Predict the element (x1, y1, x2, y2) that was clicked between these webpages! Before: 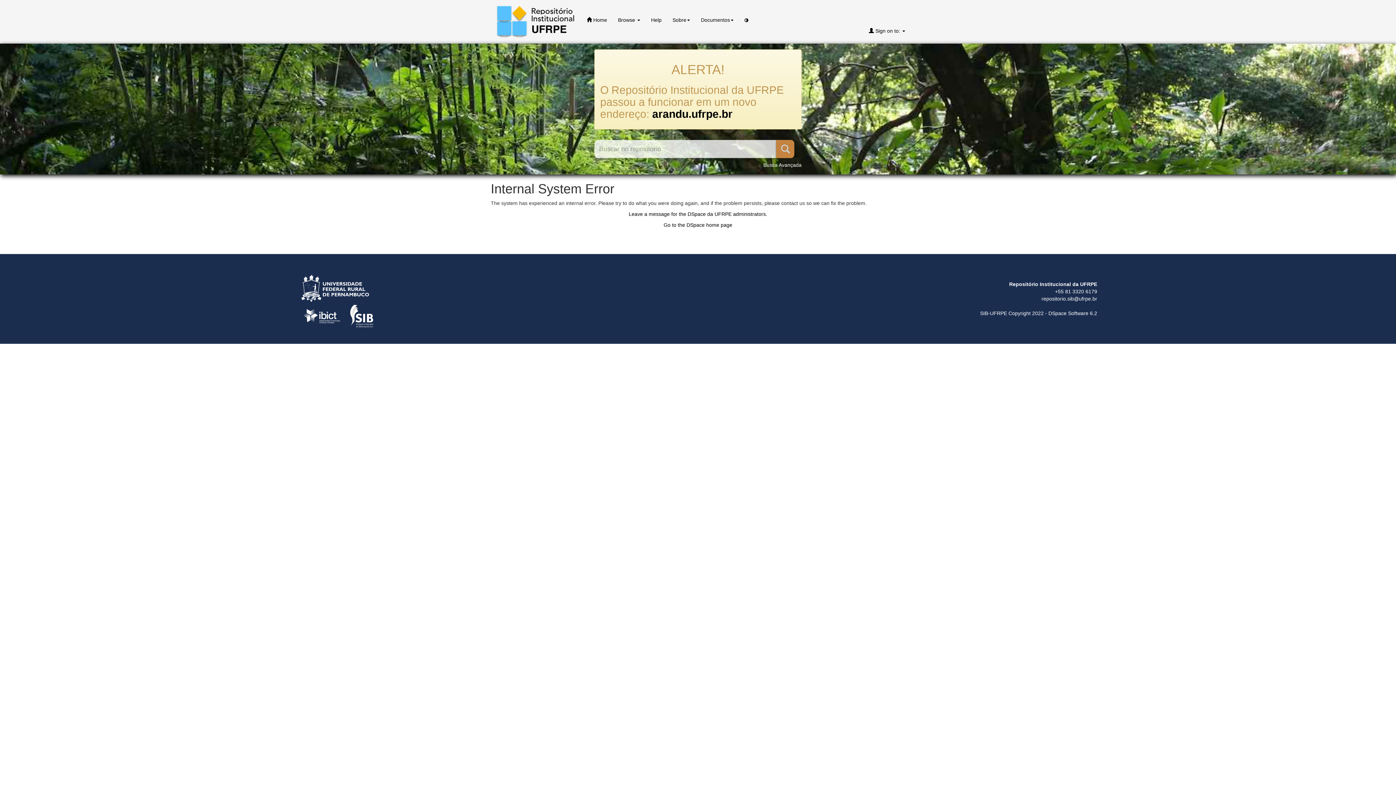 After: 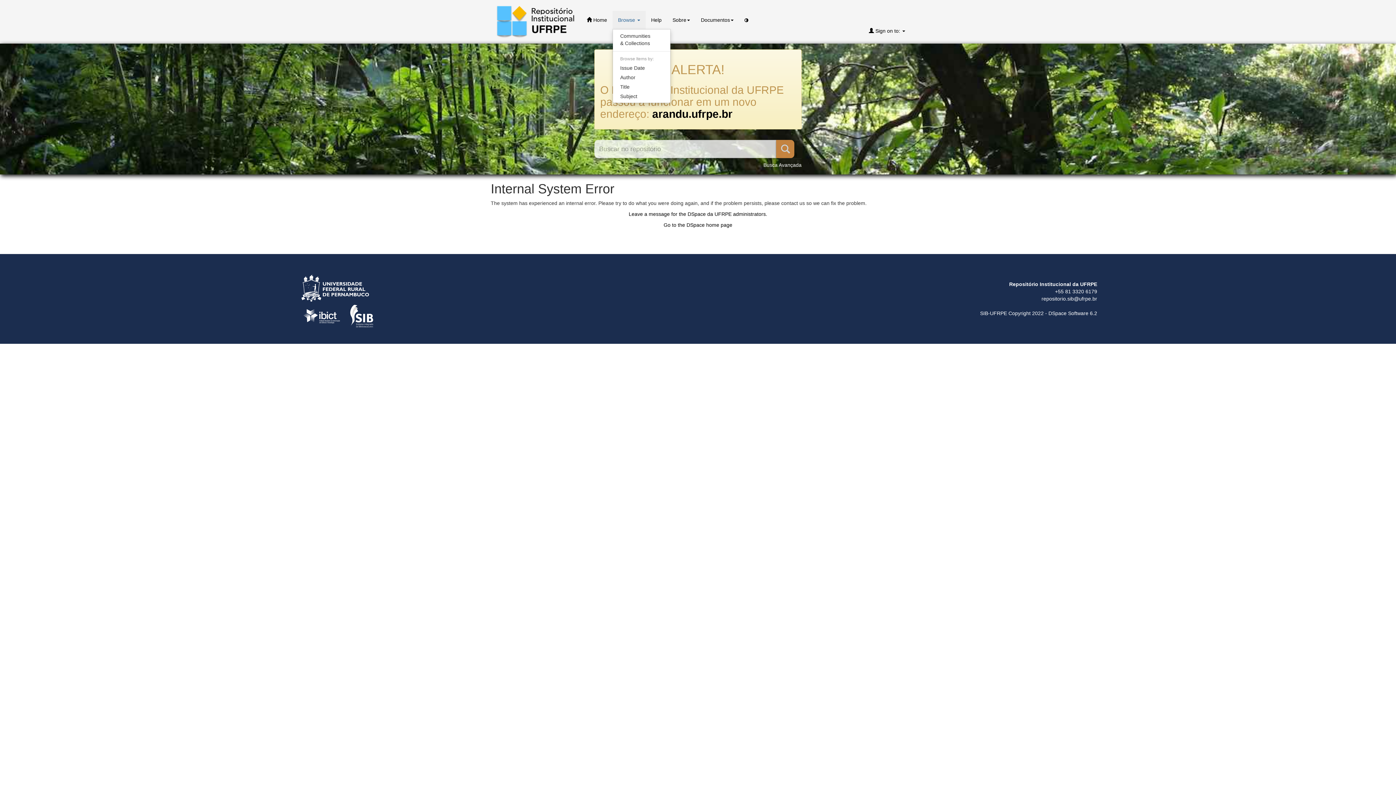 Action: bbox: (612, 10, 645, 29) label: Browse 